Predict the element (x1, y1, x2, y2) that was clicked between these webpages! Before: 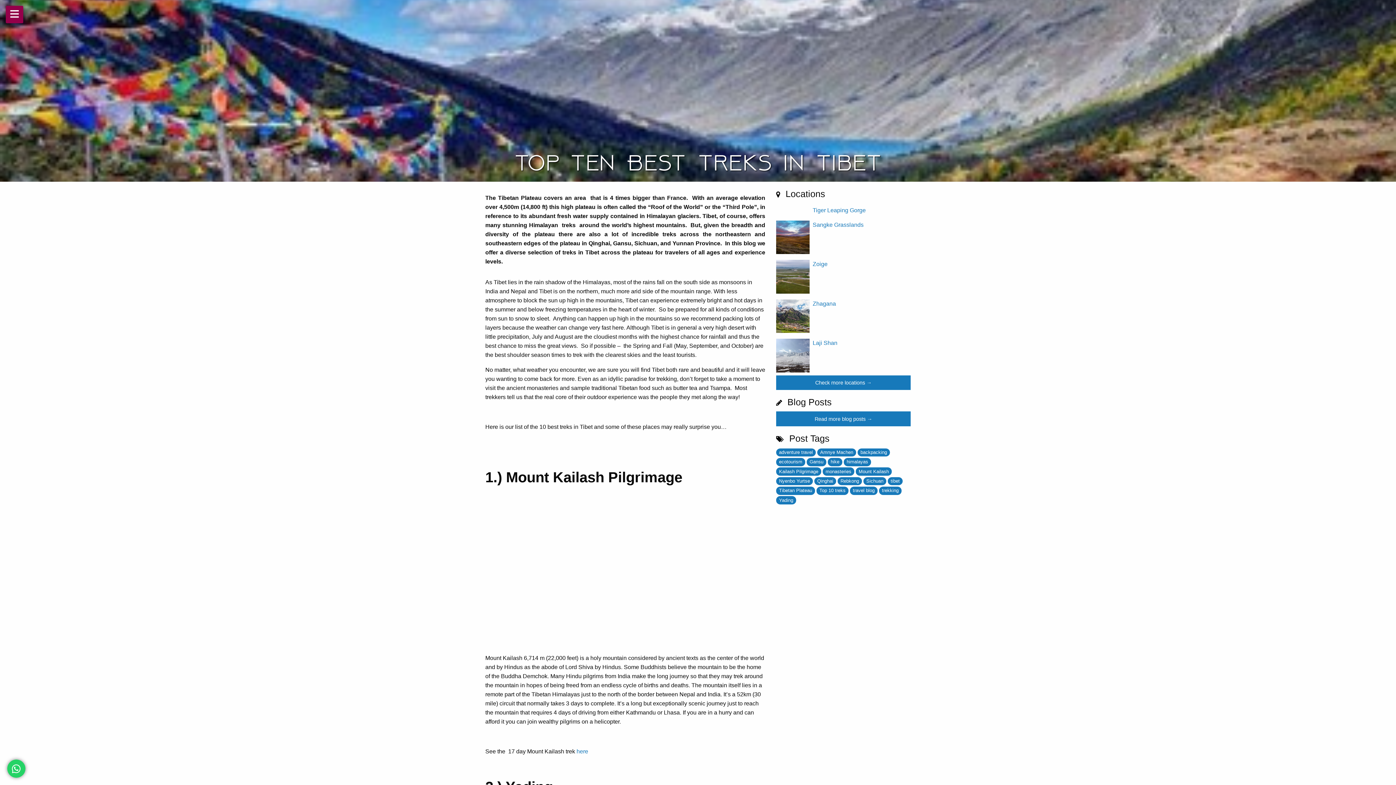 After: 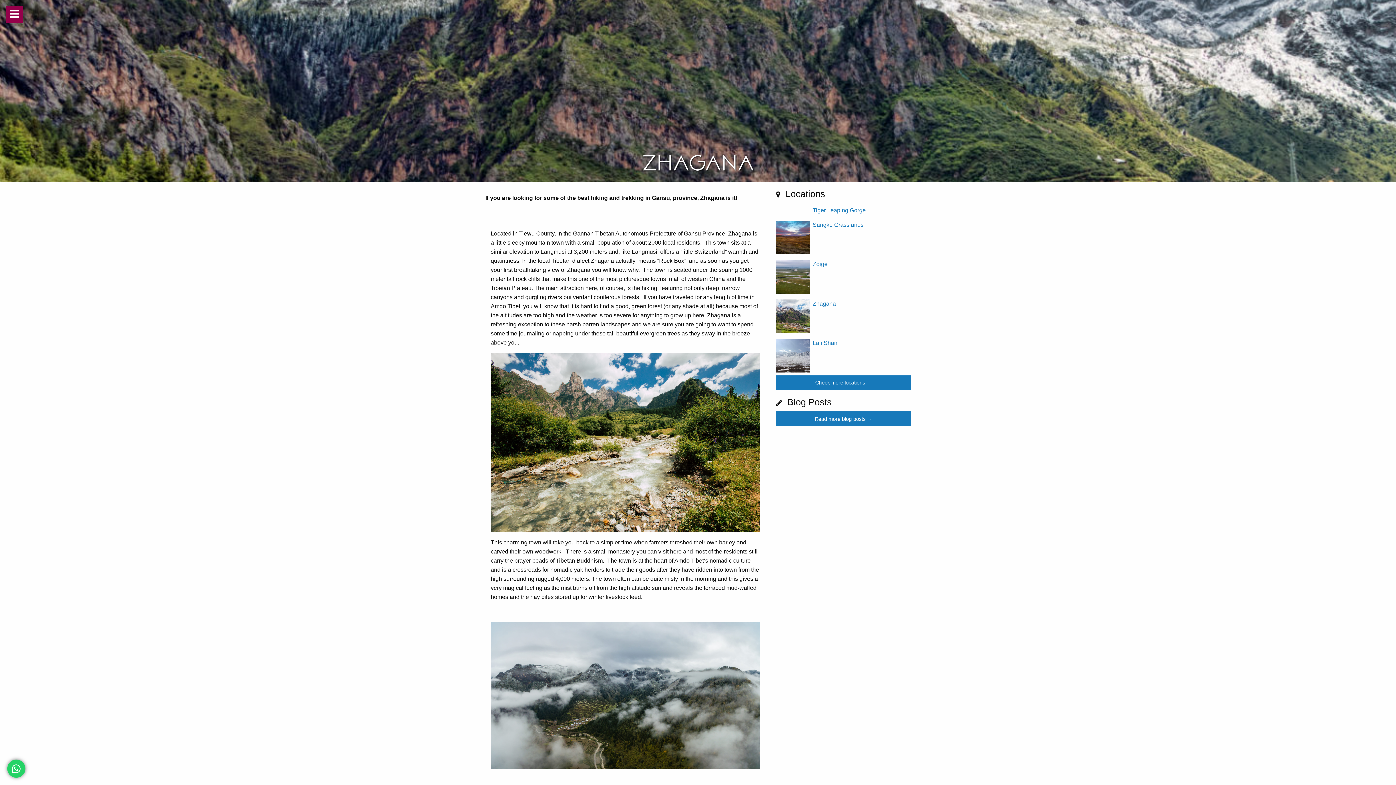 Action: bbox: (776, 312, 809, 319)